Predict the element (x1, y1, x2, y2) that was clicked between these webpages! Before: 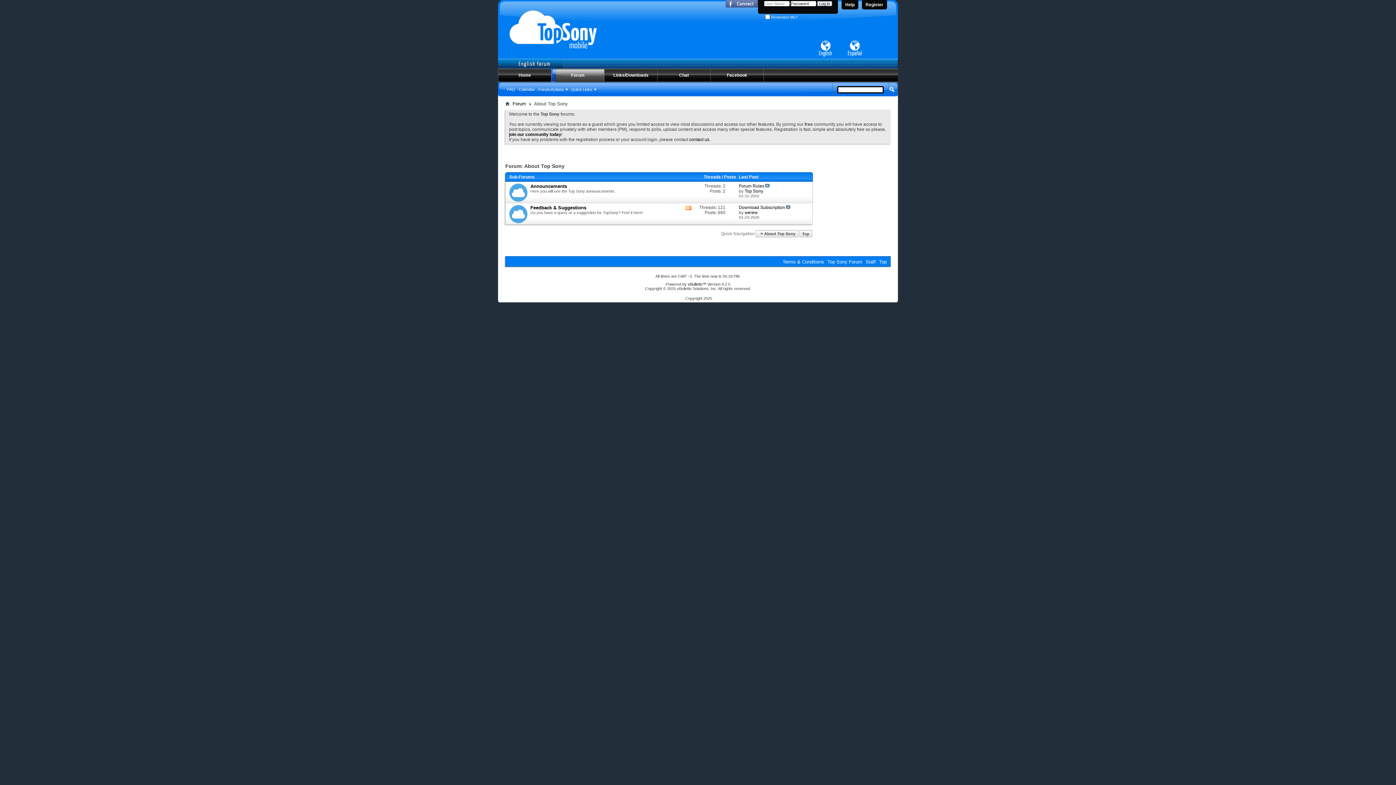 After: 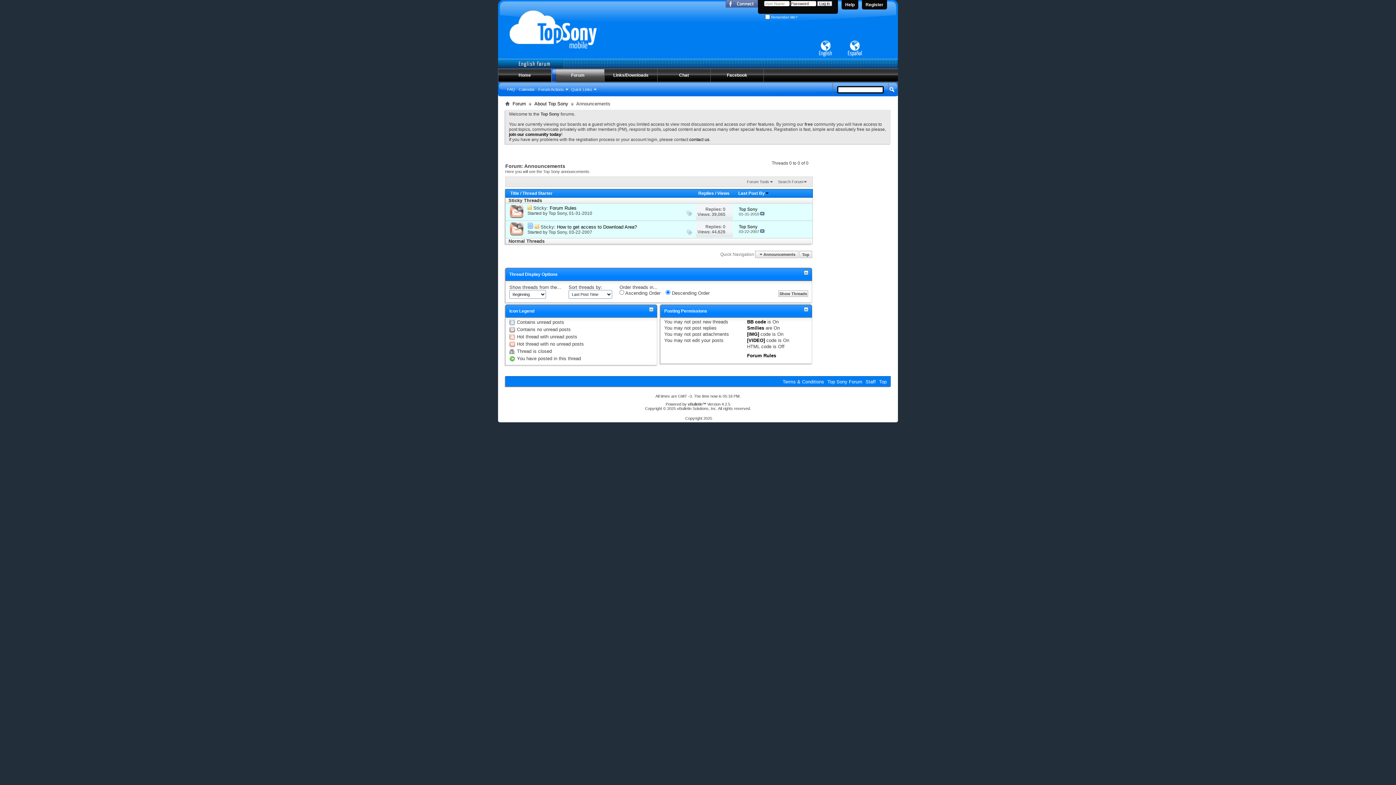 Action: label: Announcements bbox: (530, 183, 567, 189)